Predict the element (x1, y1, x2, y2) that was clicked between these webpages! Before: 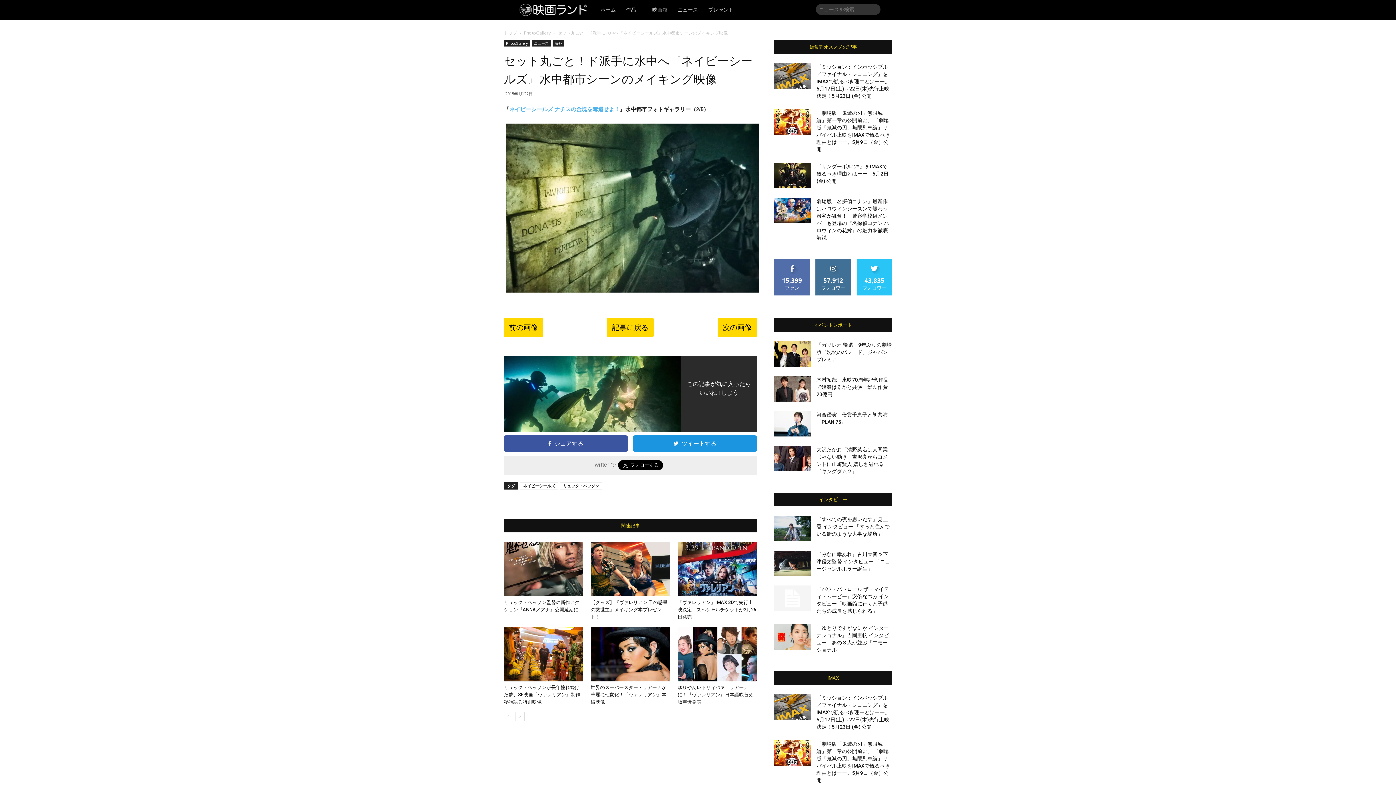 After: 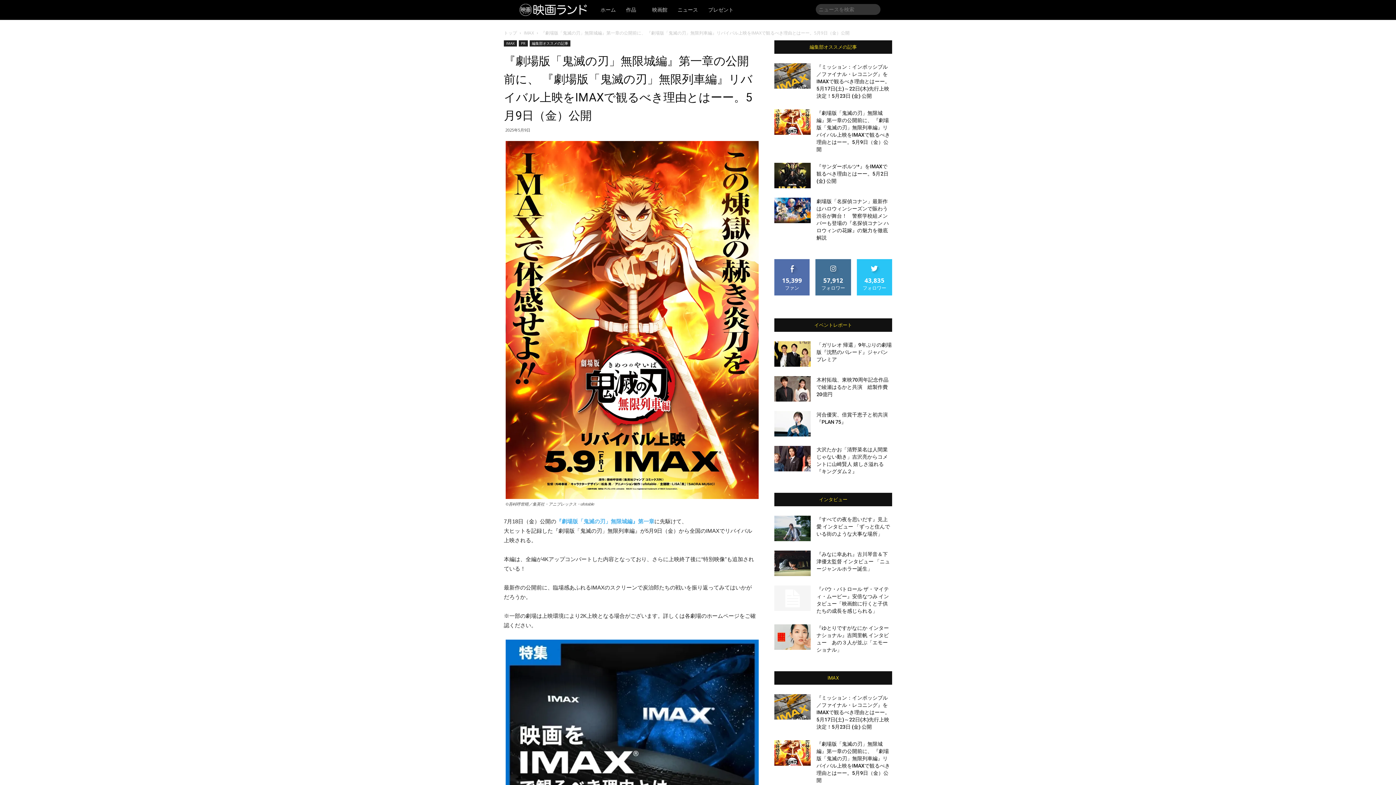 Action: bbox: (774, 109, 810, 134)